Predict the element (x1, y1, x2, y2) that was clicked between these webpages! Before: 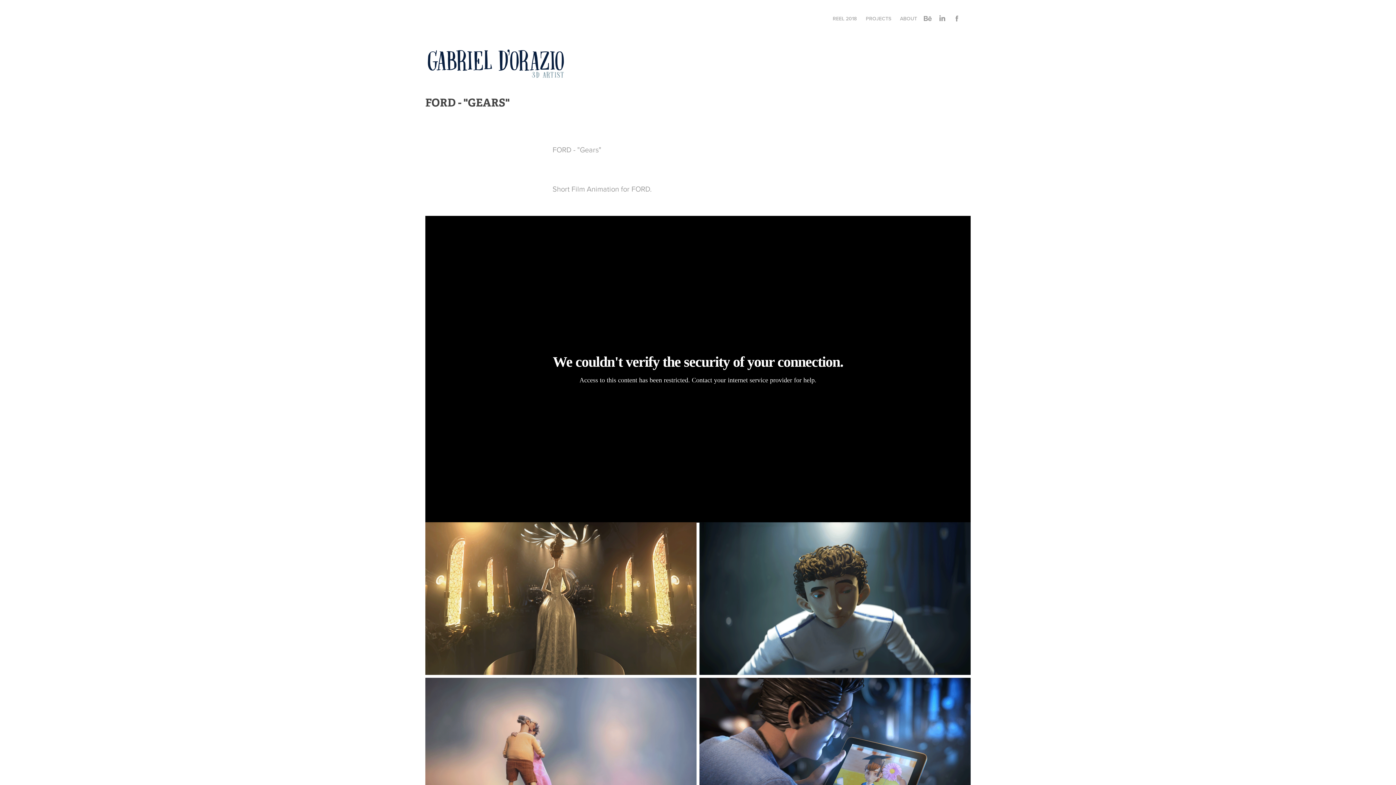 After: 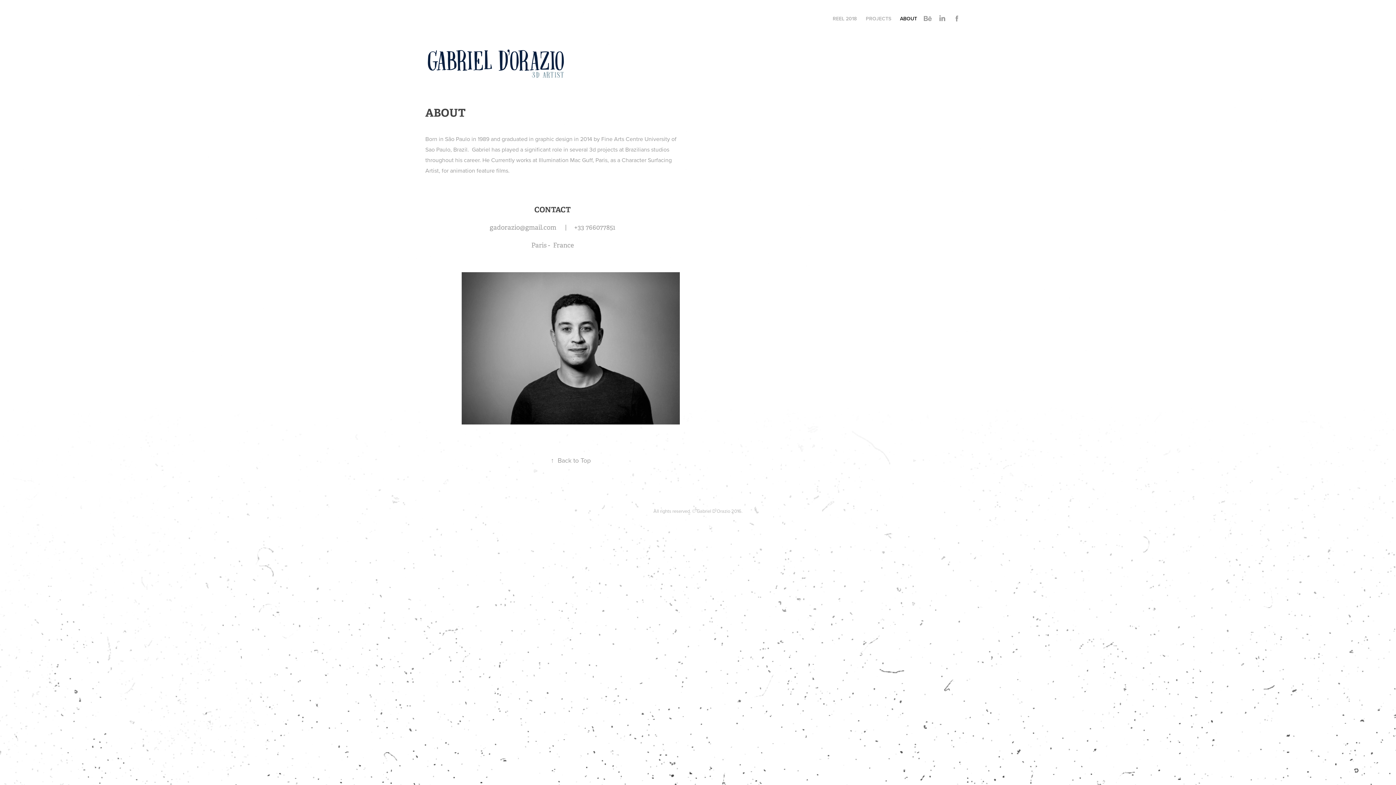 Action: bbox: (900, 14, 917, 22) label: ABOUT